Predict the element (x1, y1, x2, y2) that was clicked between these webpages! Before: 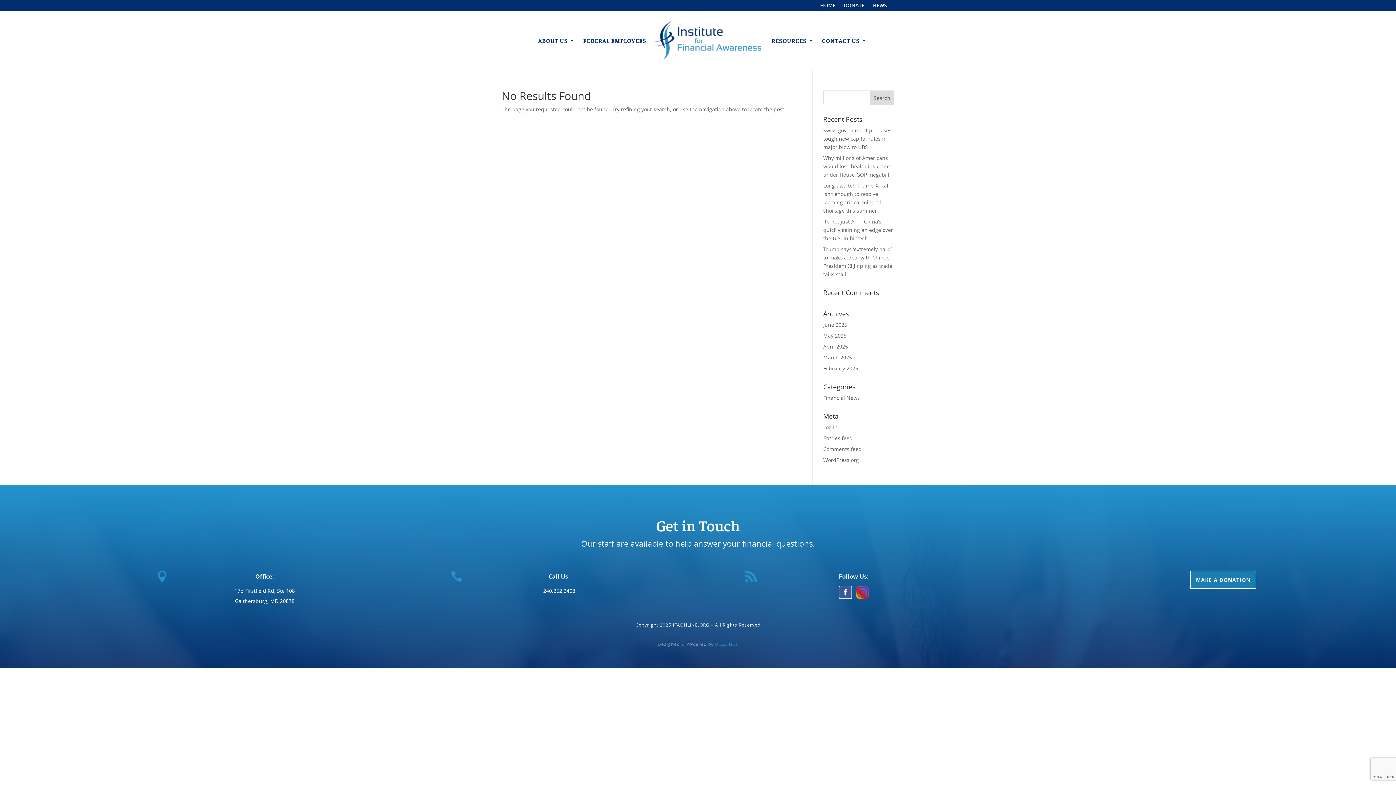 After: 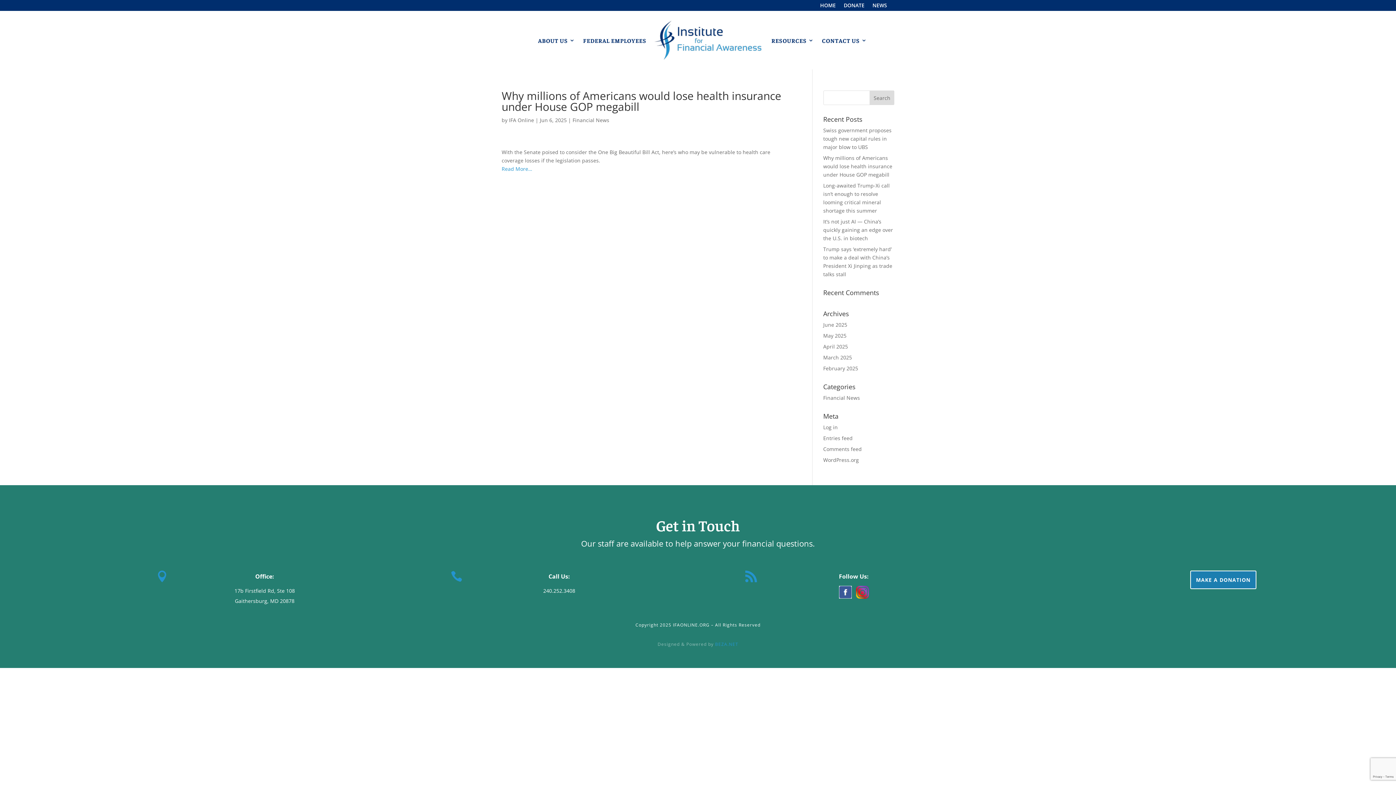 Action: label: Why millions of Americans would lose health insurance under House GOP megabill bbox: (823, 154, 892, 178)